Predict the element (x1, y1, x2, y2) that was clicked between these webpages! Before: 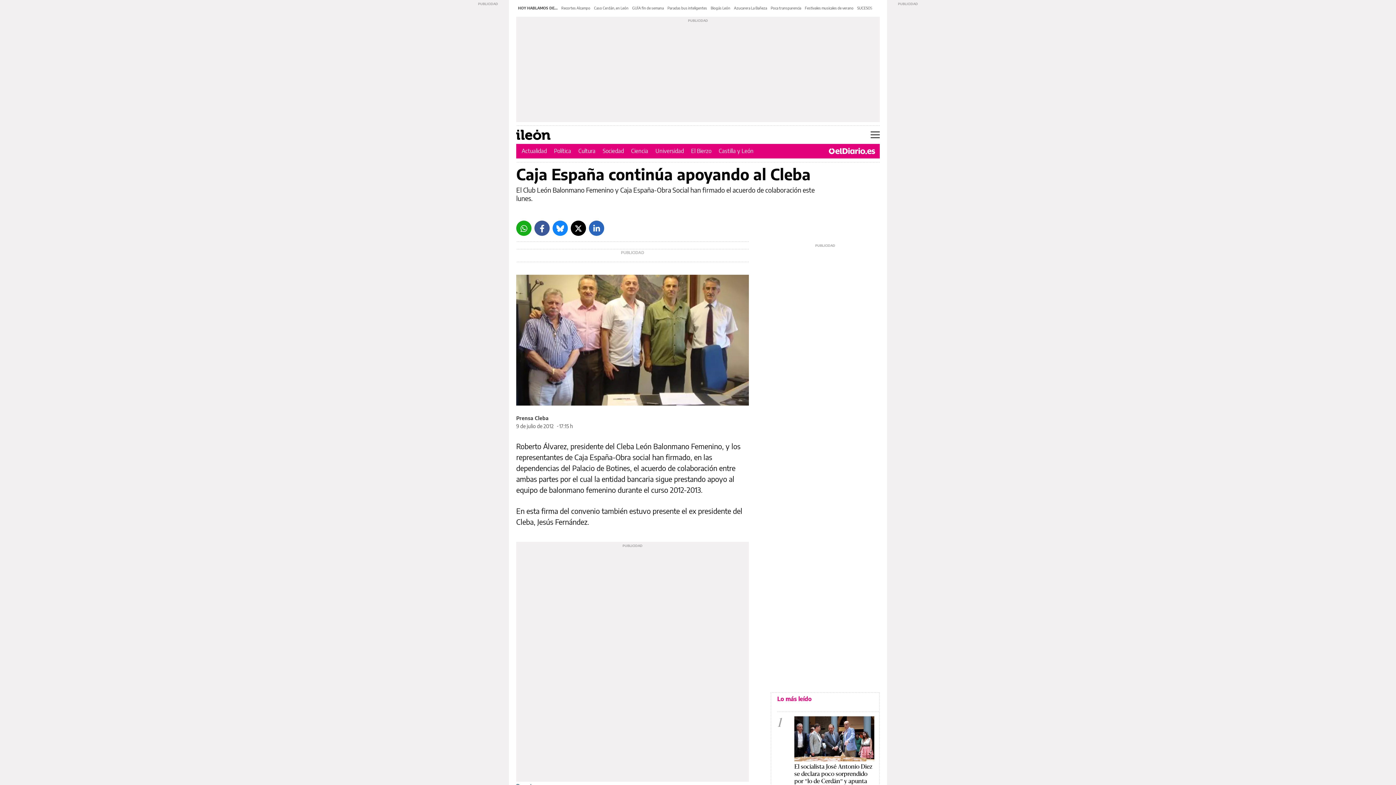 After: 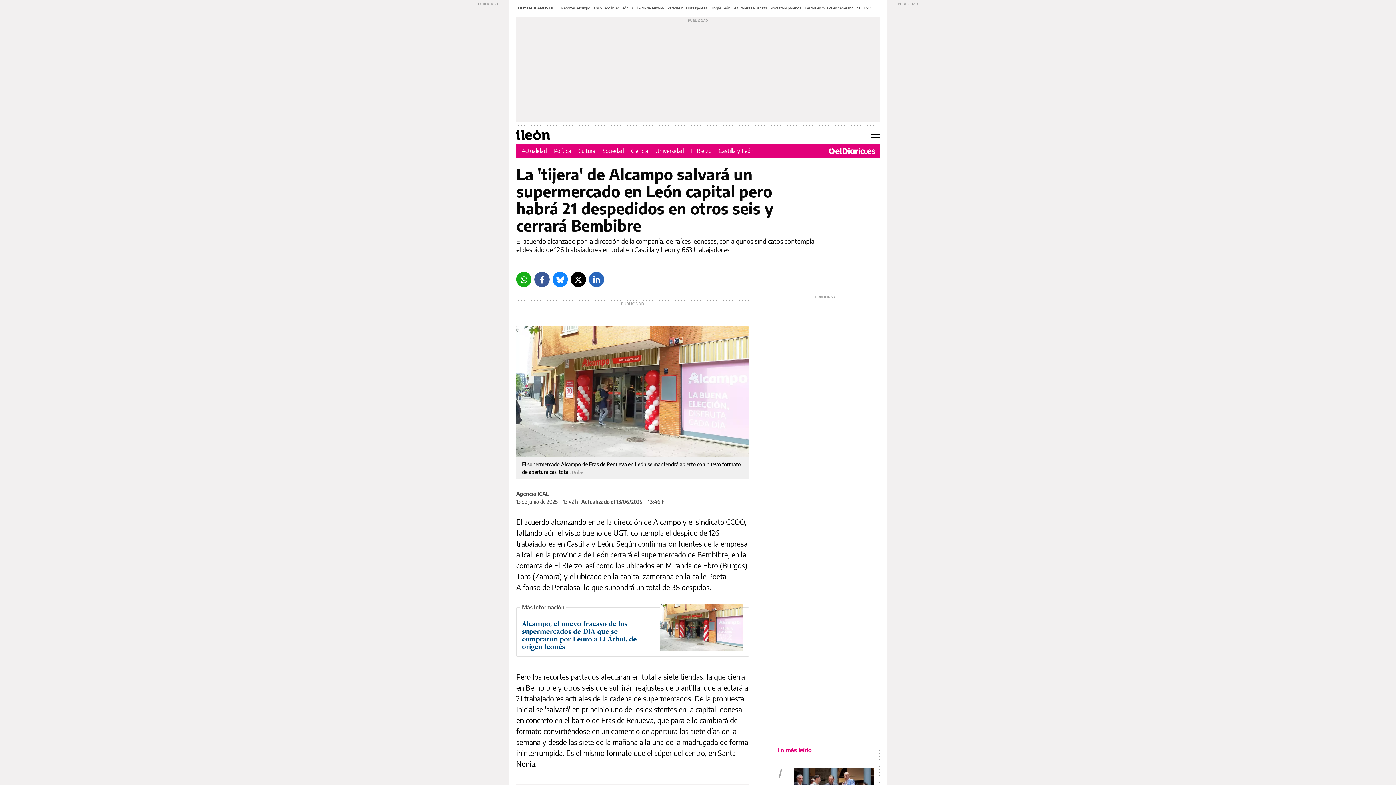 Action: bbox: (561, 5, 590, 10) label: Recortes Alcampo